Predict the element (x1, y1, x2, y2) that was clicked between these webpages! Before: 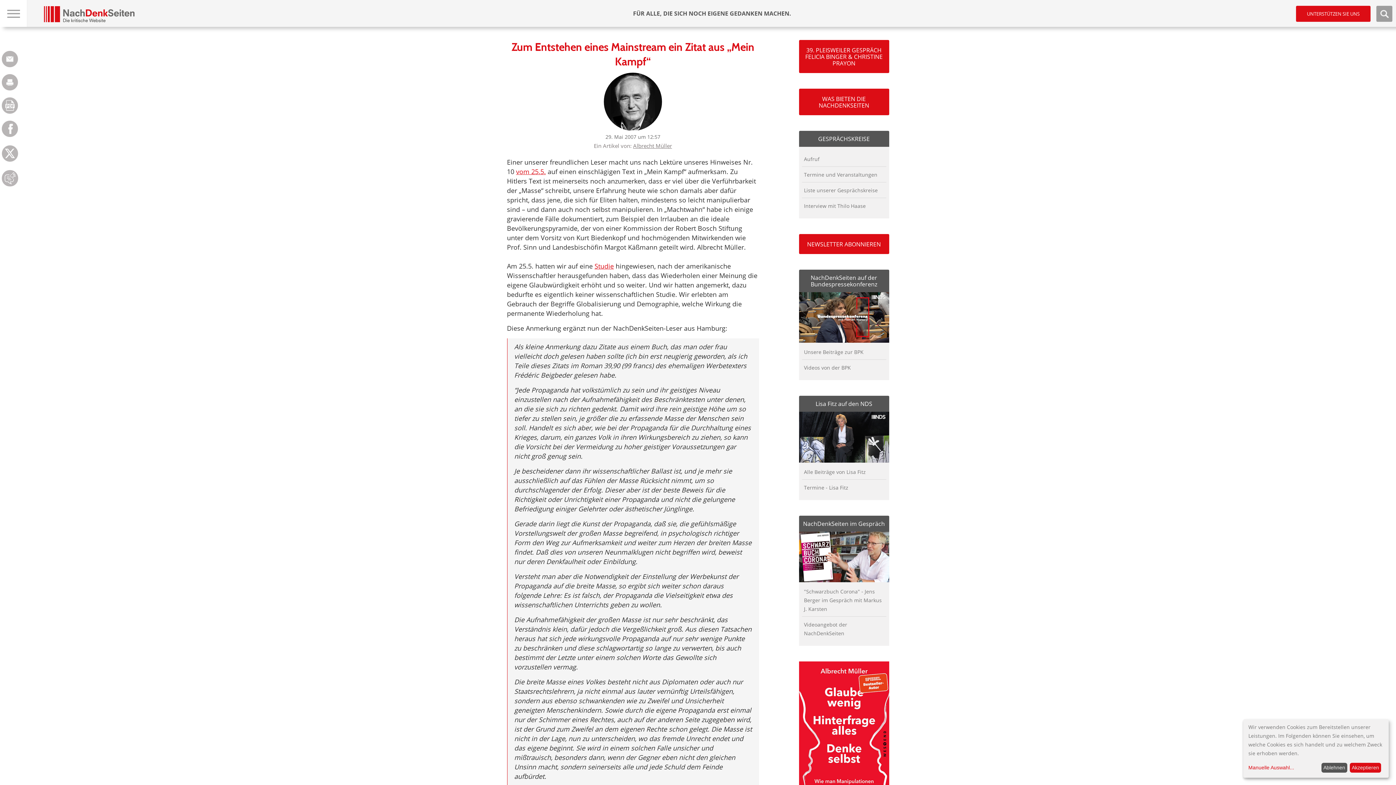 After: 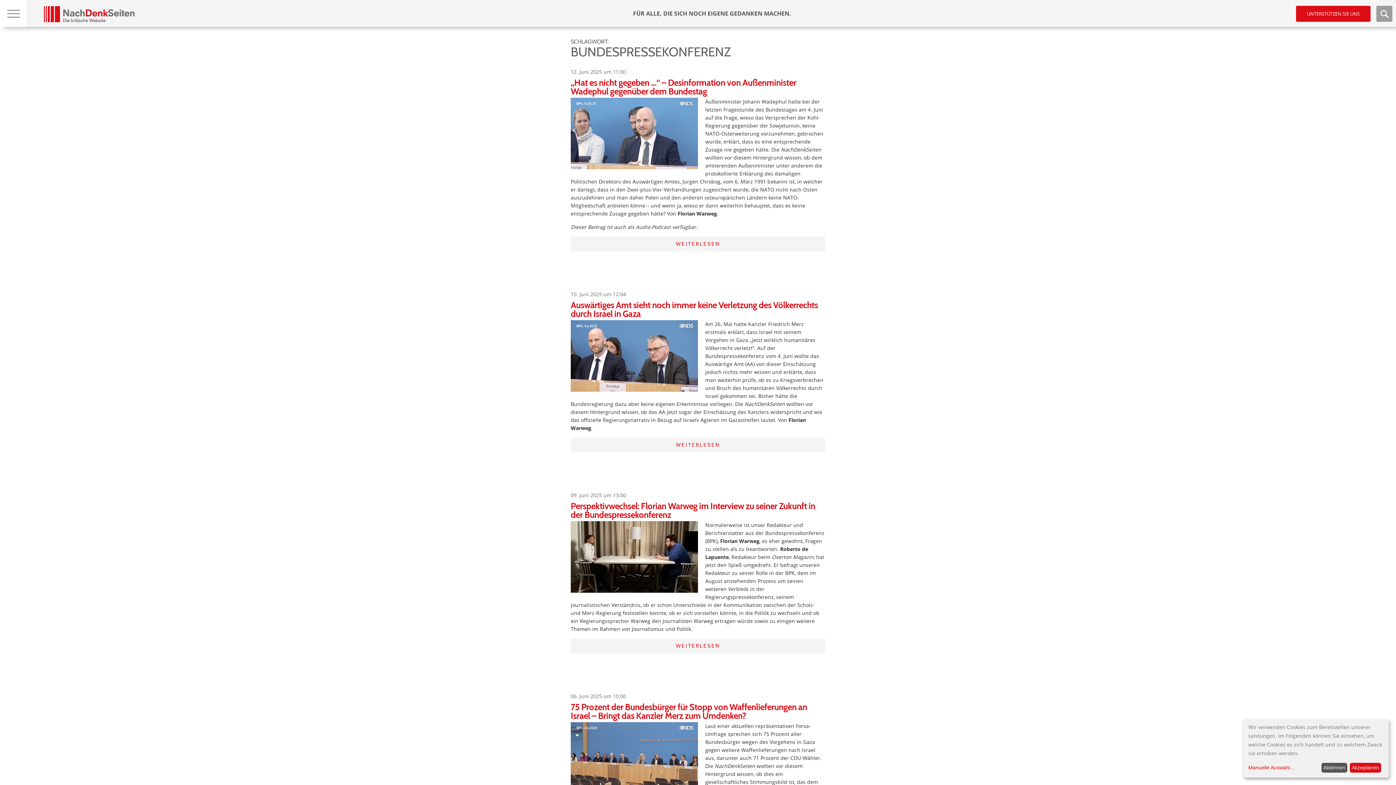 Action: label: Unsere Beiträge zur BPK bbox: (804, 348, 863, 355)